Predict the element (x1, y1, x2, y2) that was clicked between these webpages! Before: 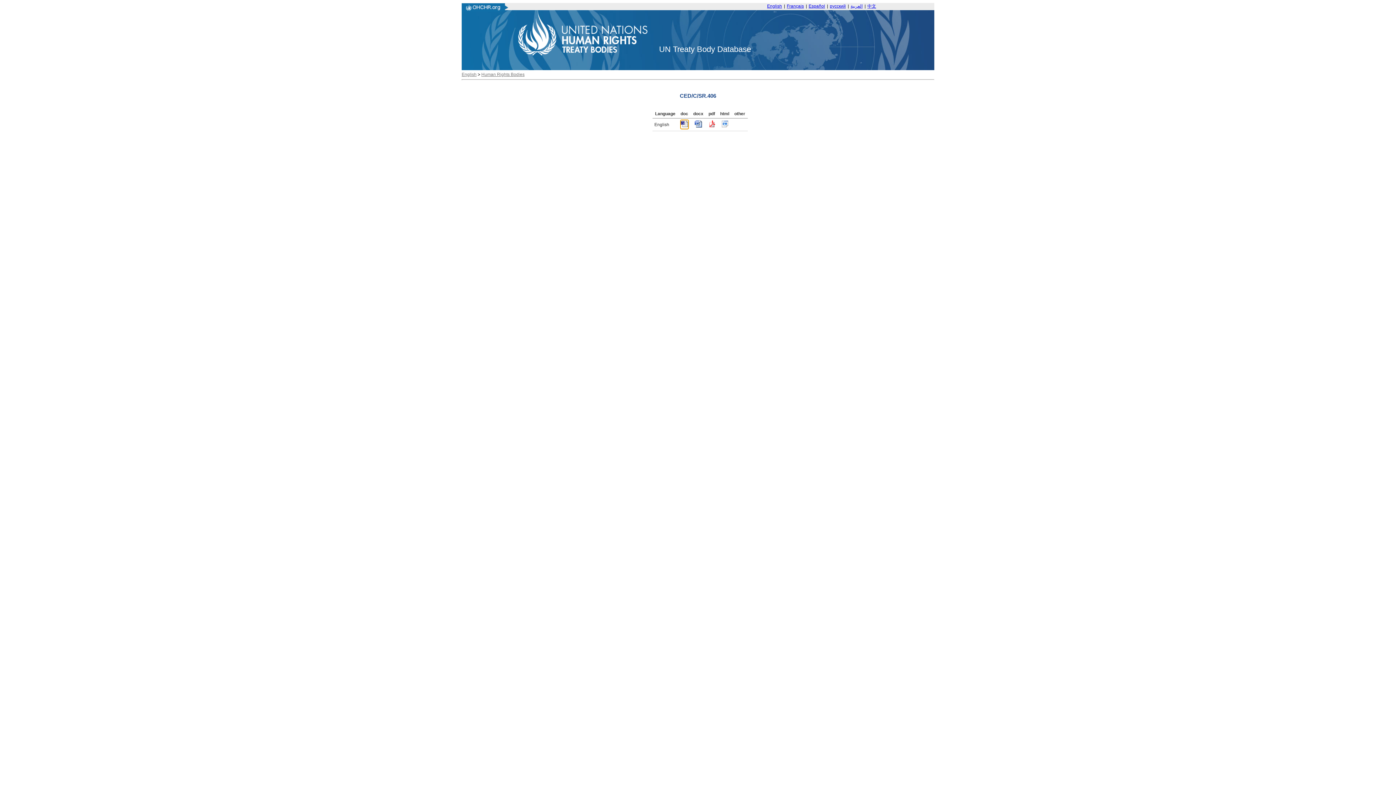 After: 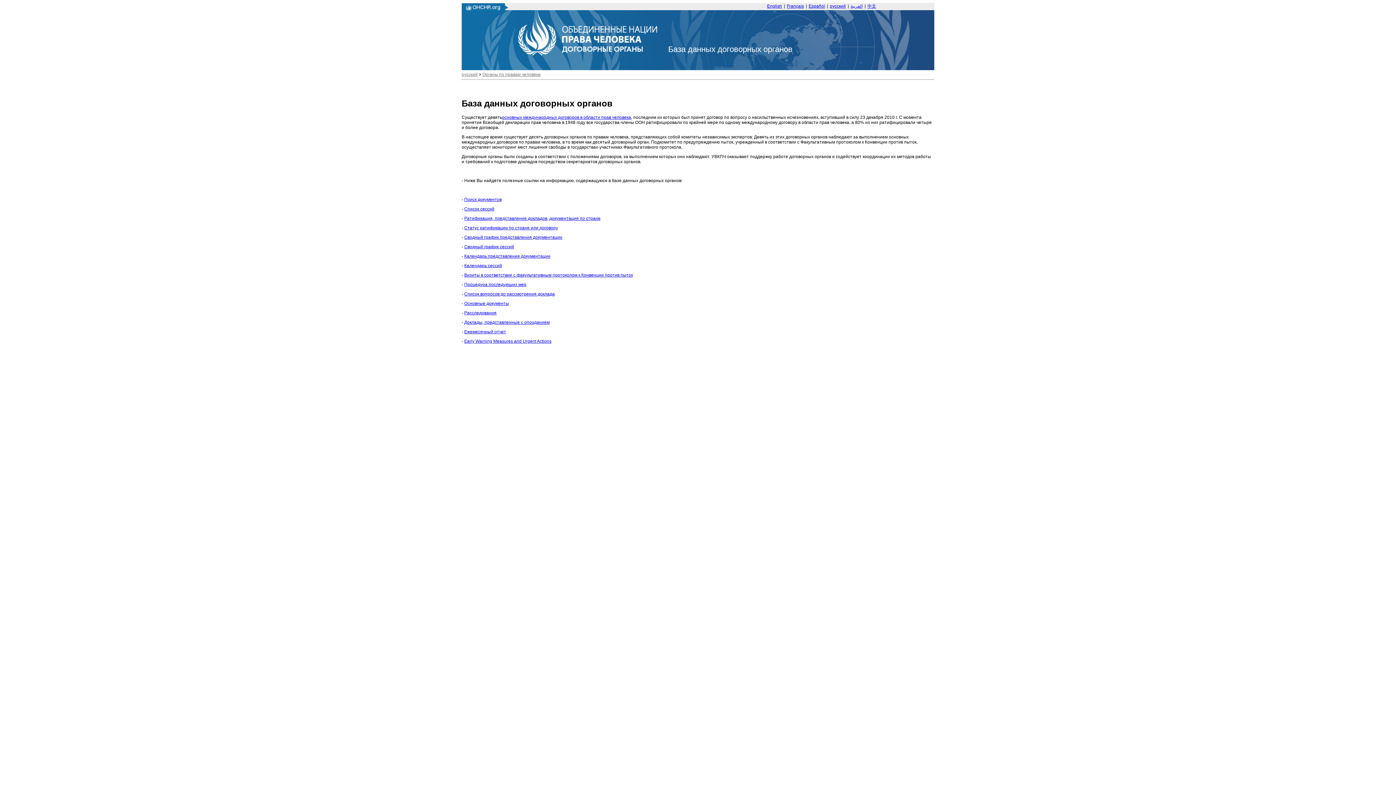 Action: label: русский bbox: (830, 3, 846, 8)